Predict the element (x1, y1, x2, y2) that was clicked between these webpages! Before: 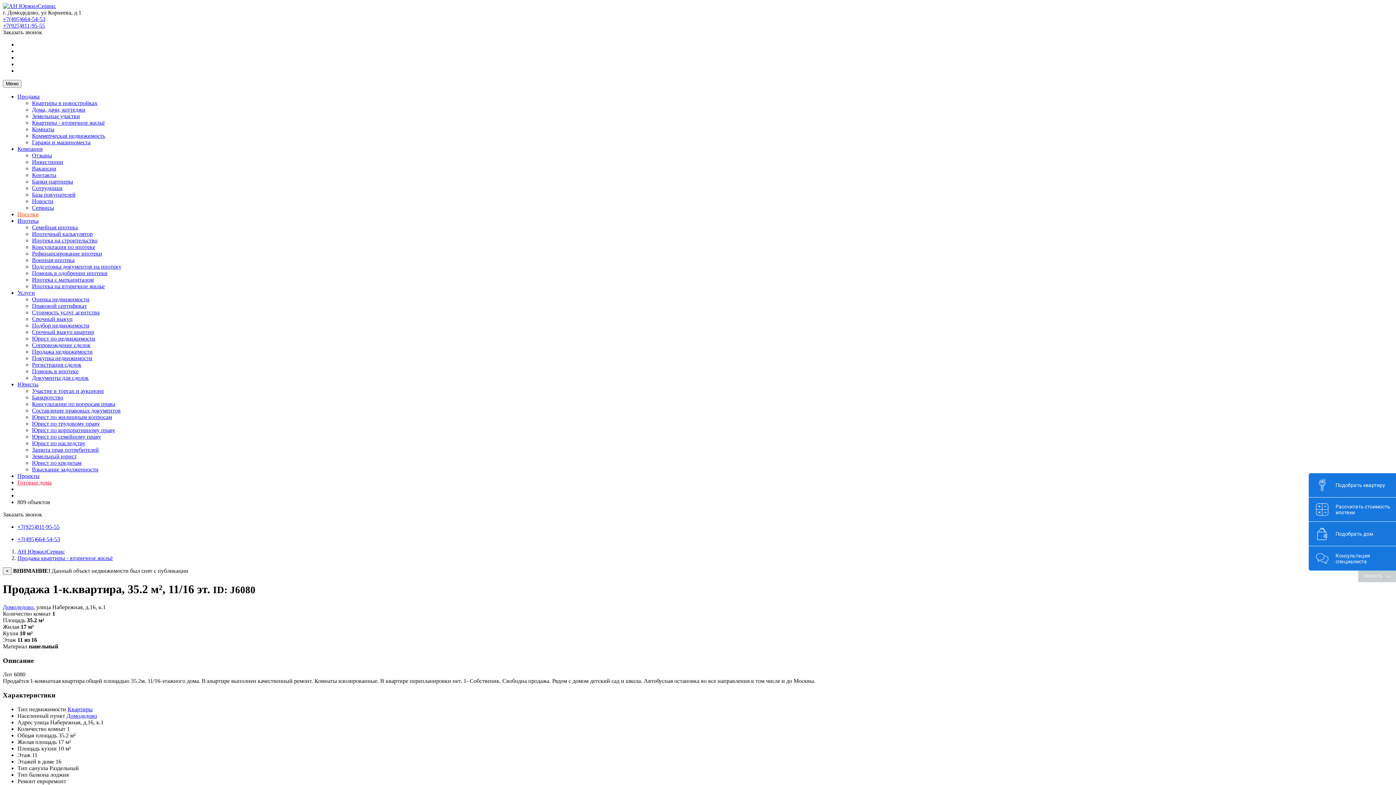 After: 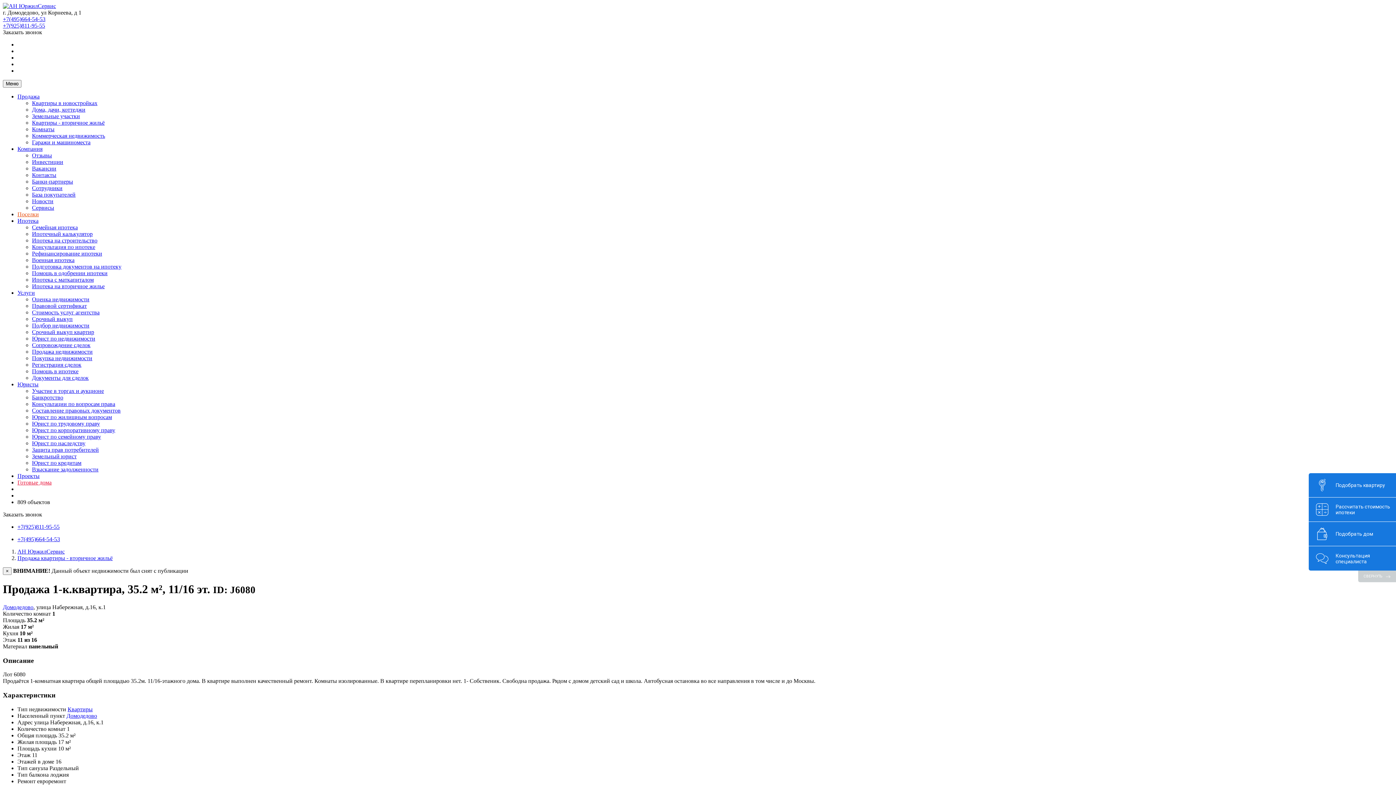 Action: bbox: (17, 145, 42, 152) label: Компания